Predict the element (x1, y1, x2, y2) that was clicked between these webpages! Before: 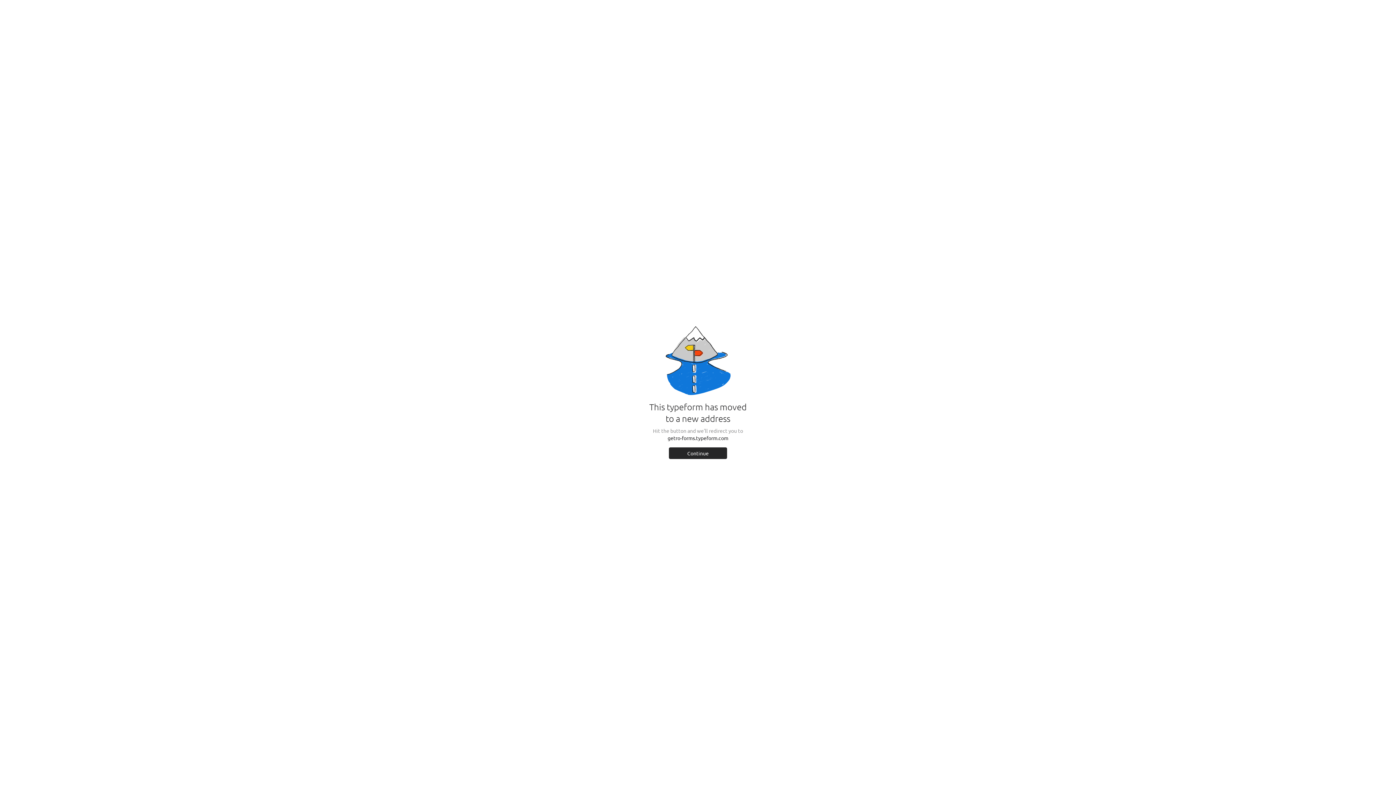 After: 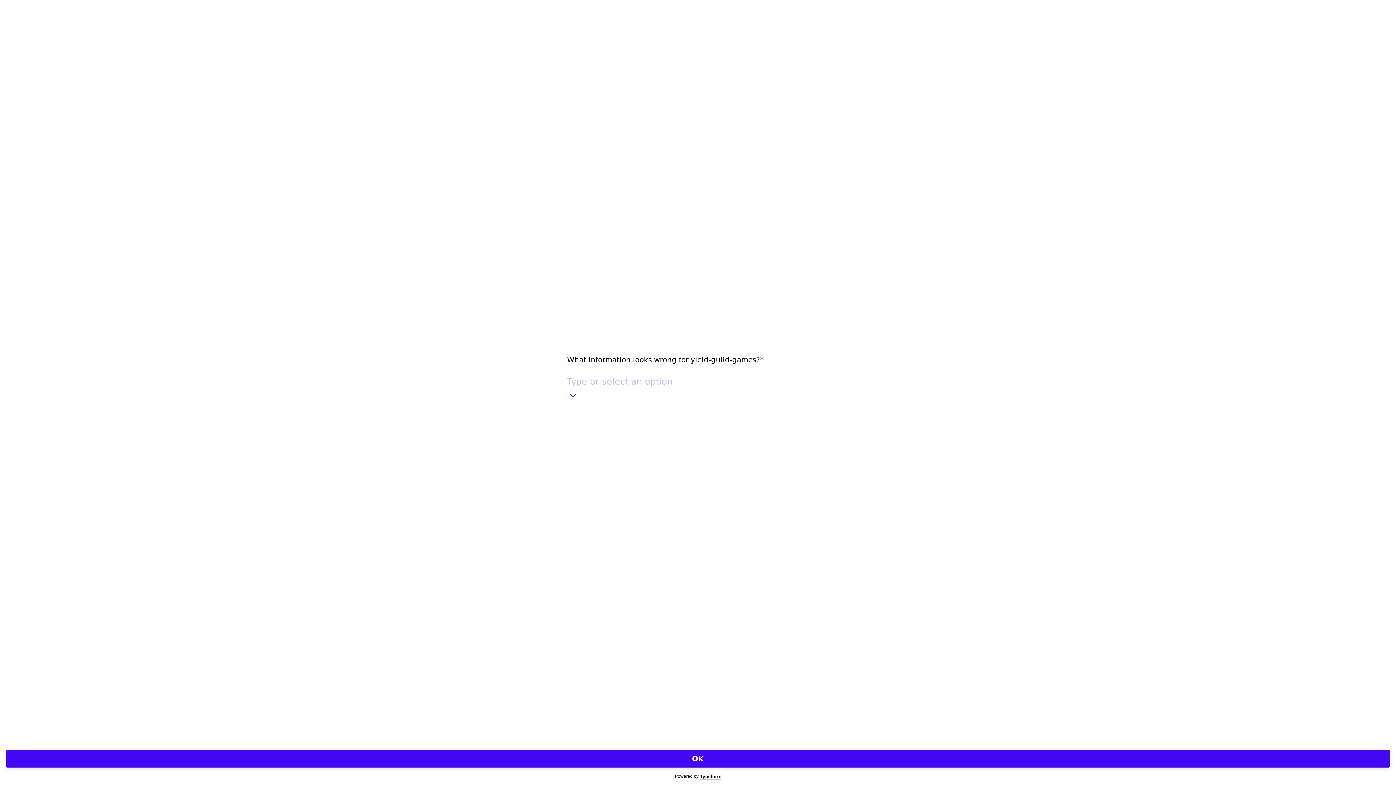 Action: label: Continue bbox: (669, 447, 727, 459)